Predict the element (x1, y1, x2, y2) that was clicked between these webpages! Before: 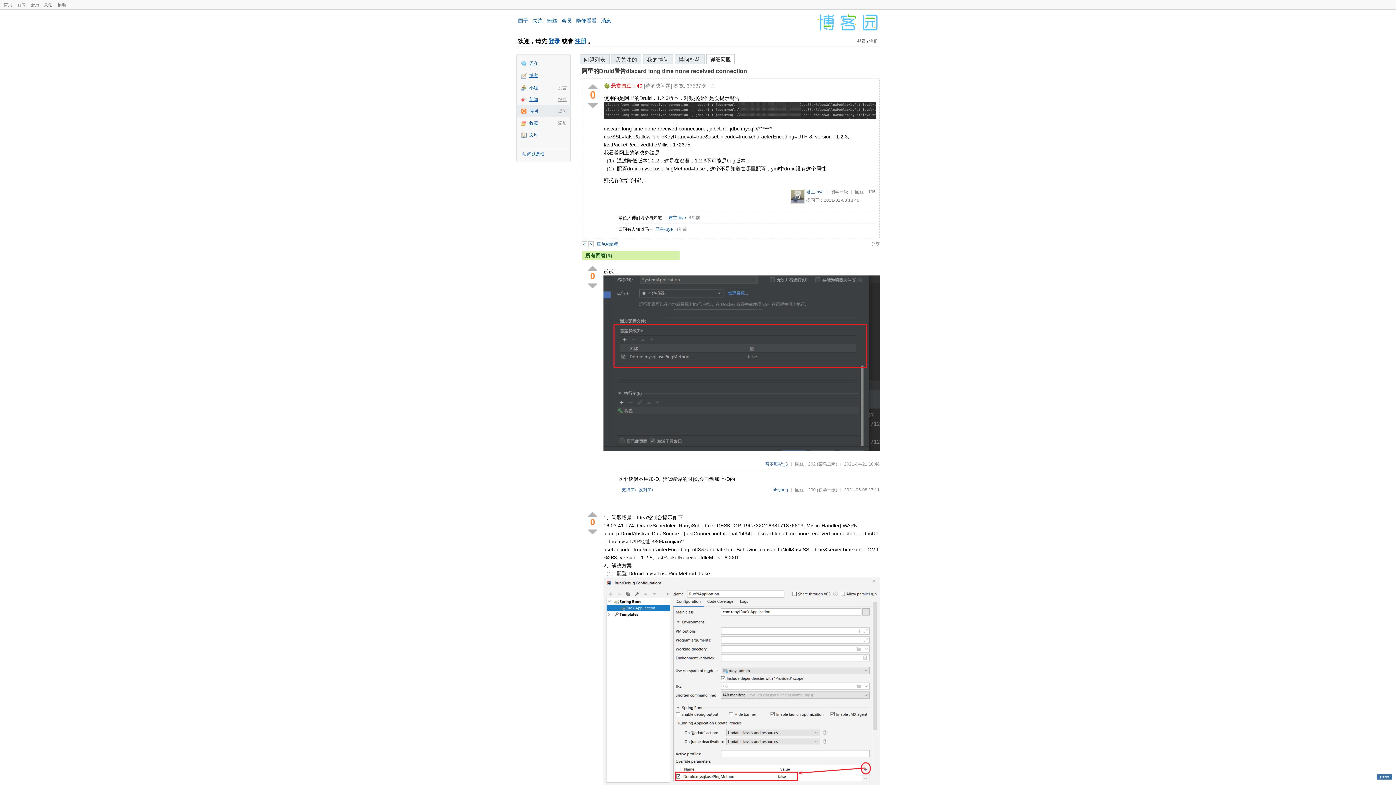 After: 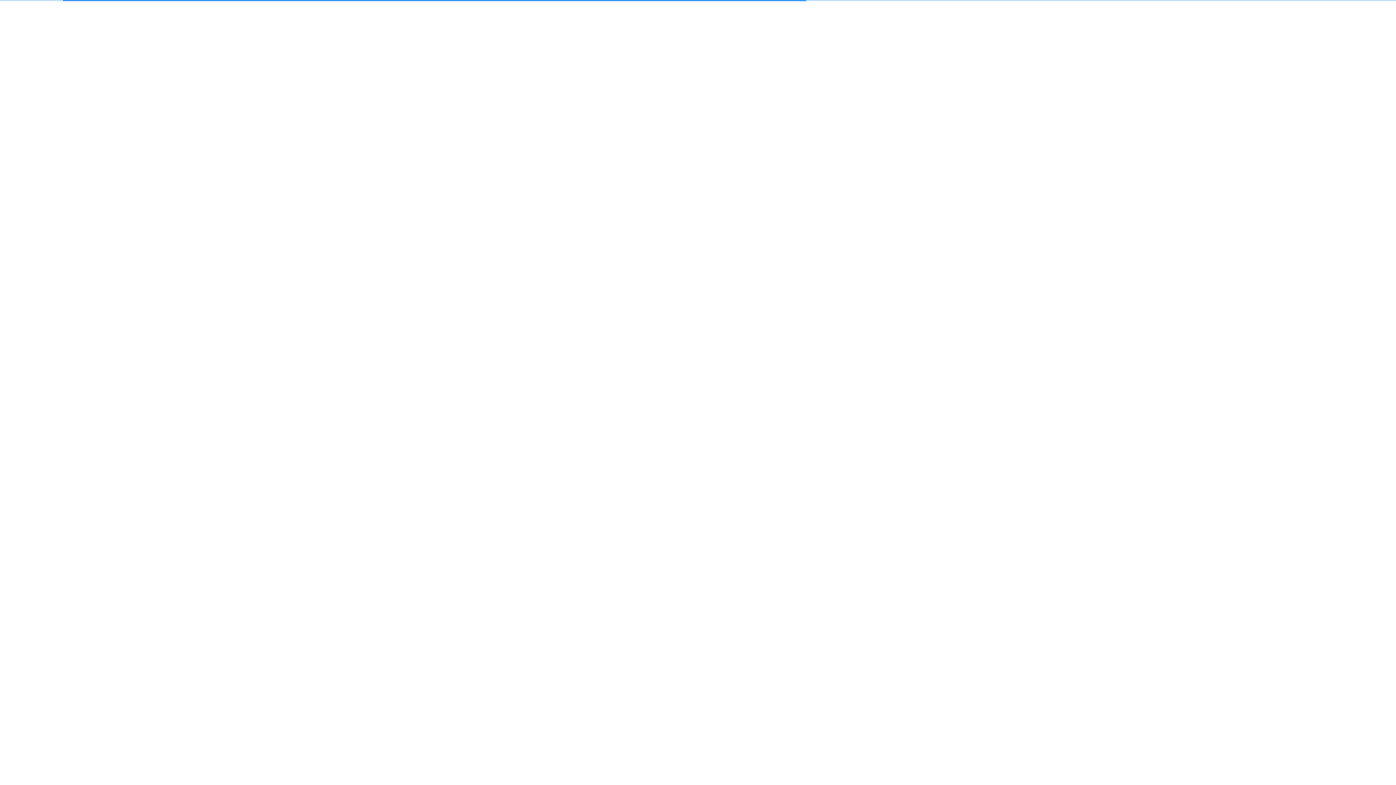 Action: label: 博客 bbox: (516, 69, 570, 81)